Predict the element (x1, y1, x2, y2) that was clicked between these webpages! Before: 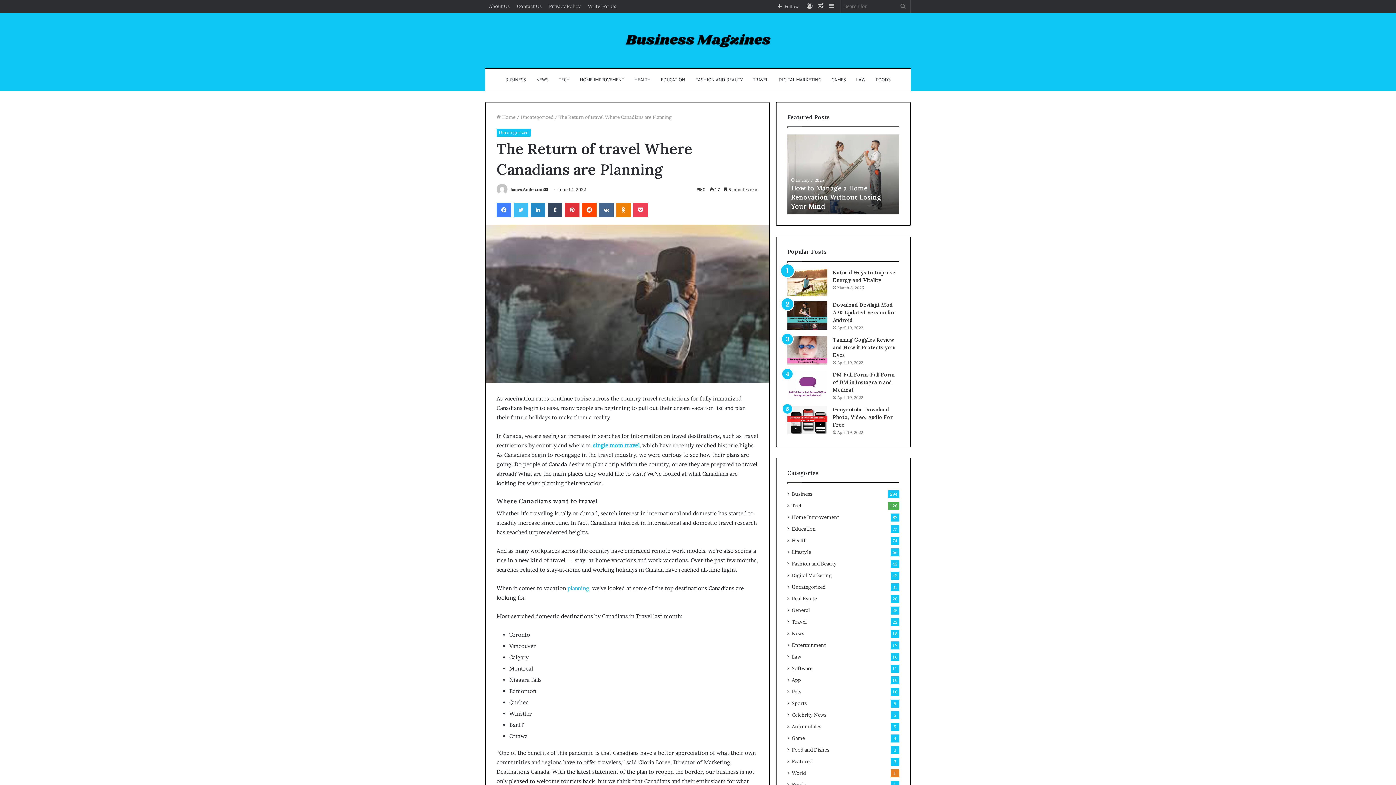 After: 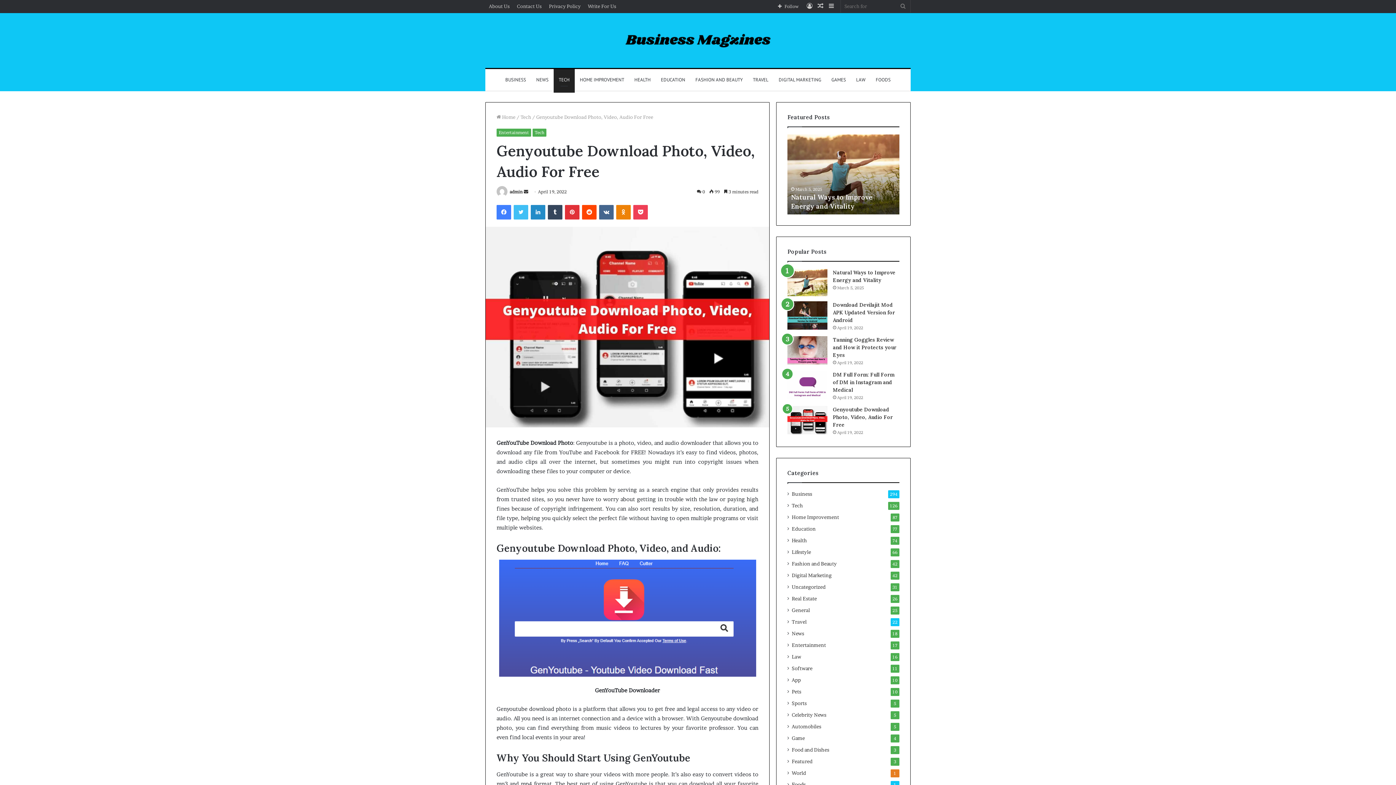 Action: bbox: (787, 406, 827, 434) label: Genyoutube Download Photo, Video, Audio For Free